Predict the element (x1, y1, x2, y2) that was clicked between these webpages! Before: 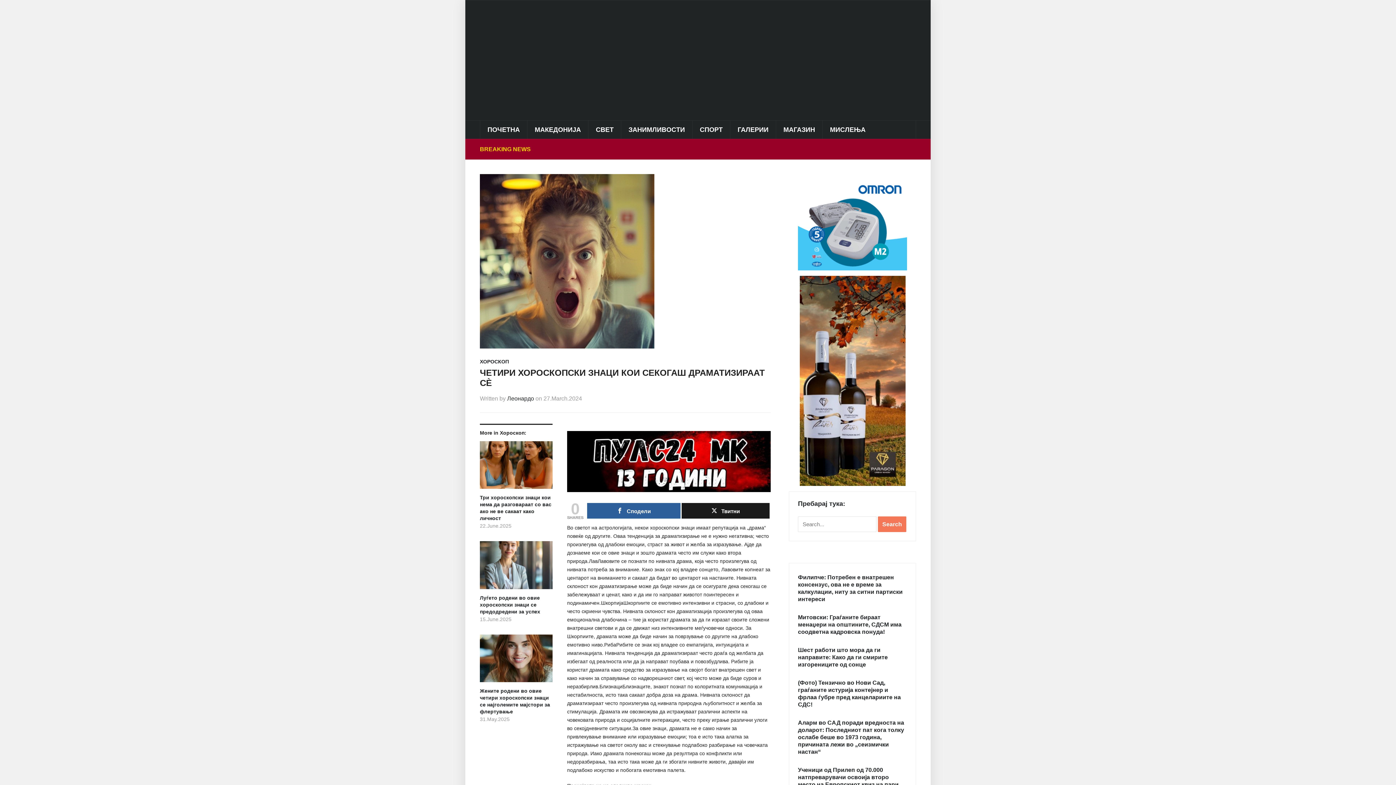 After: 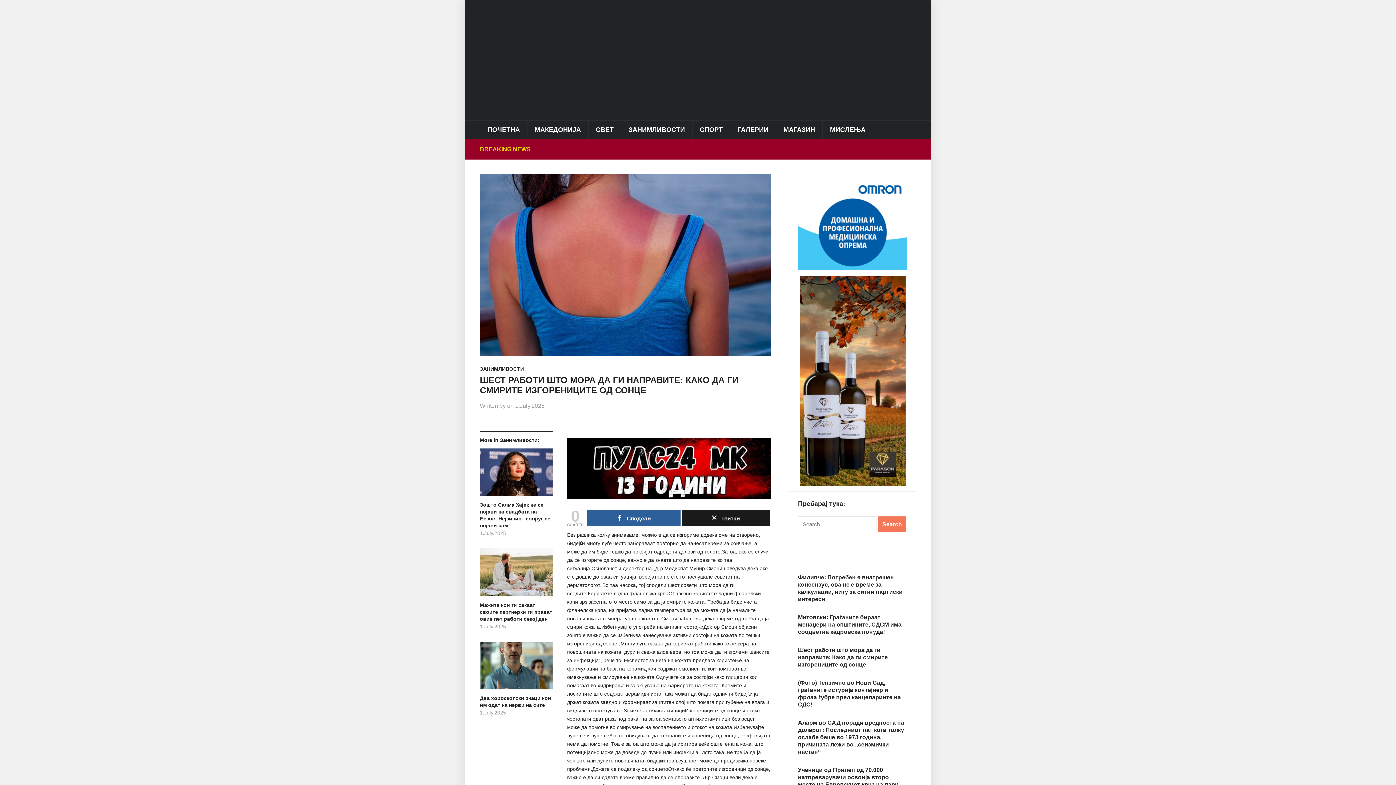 Action: label: Шест работи што мора да ги направите: Како да ги смирите изгорениците од сонце bbox: (798, 647, 888, 668)